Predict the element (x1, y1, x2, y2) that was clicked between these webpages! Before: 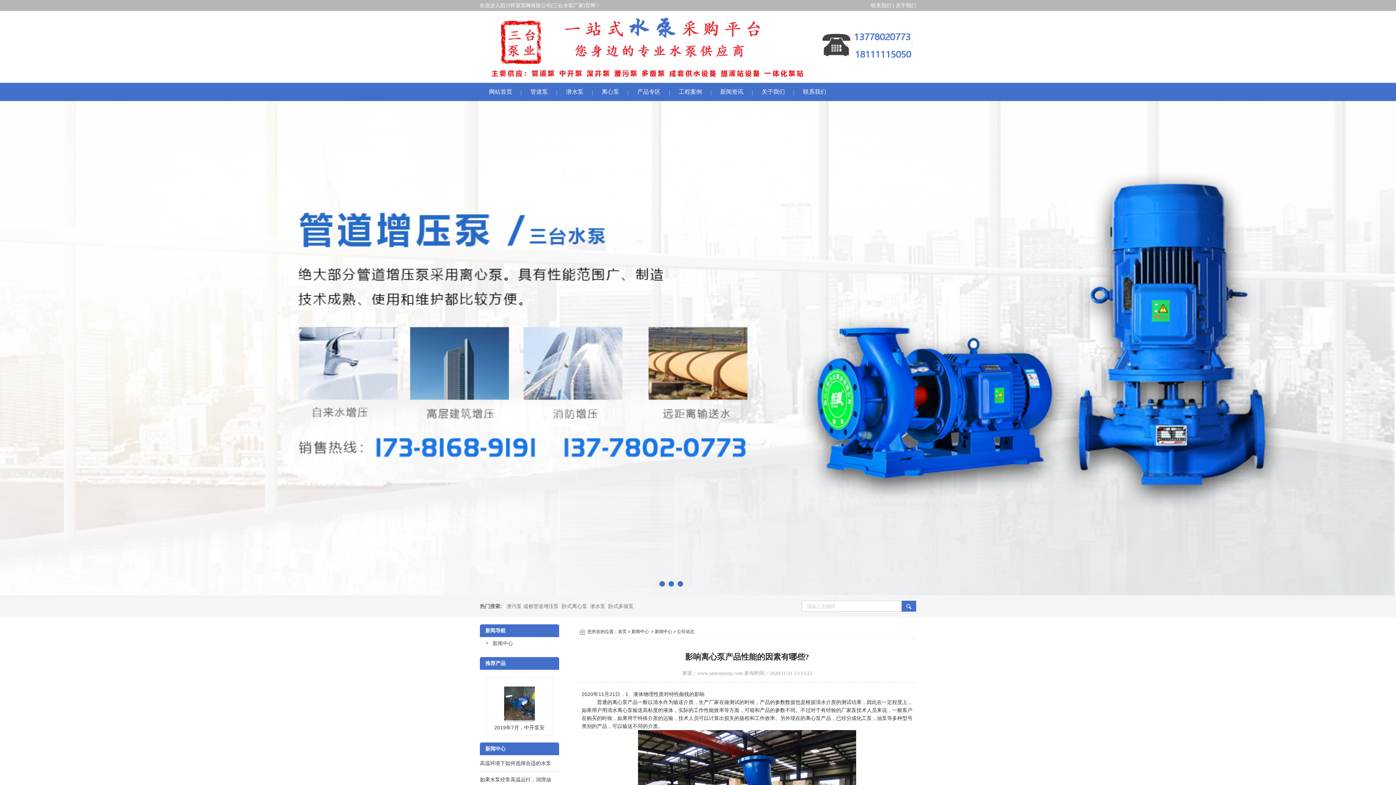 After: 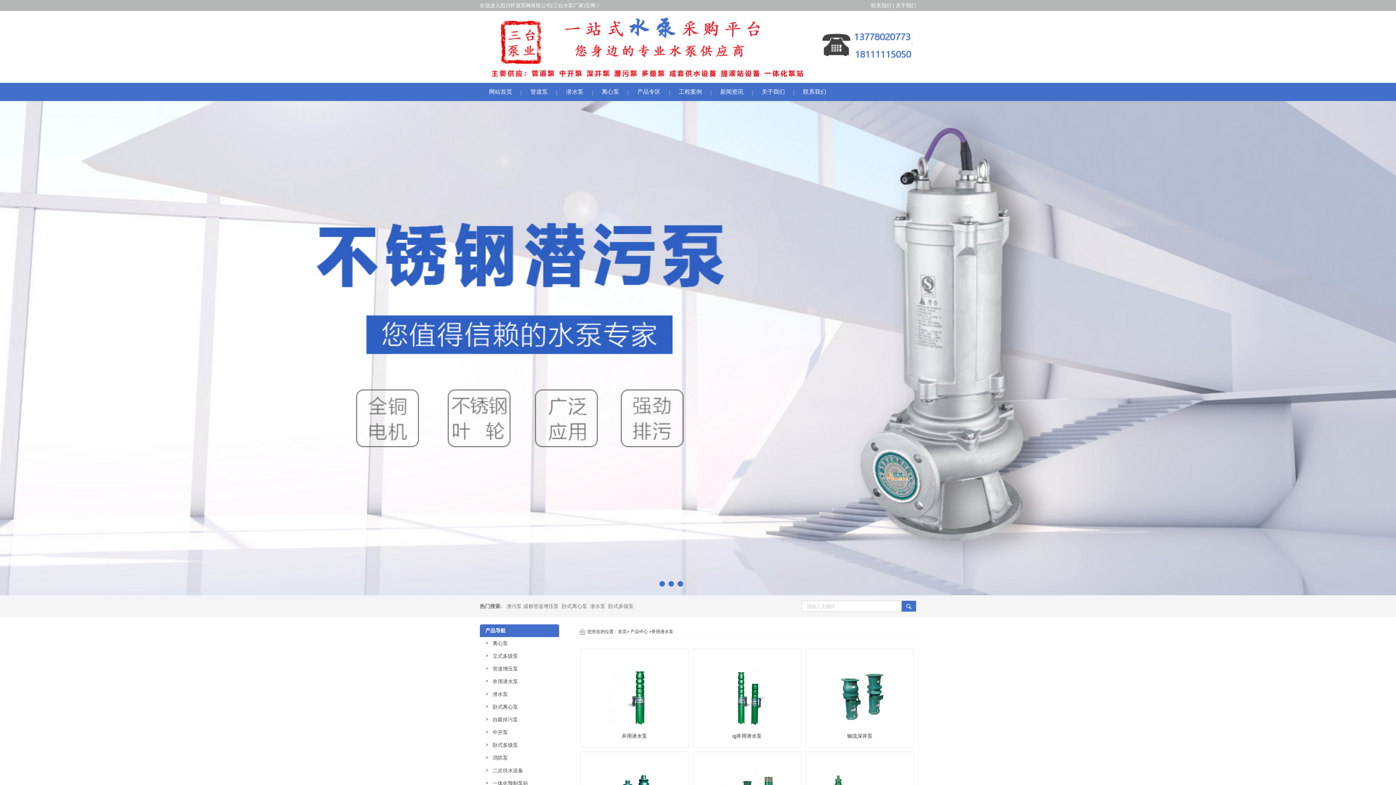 Action: bbox: (557, 82, 592, 101) label: 潜水泵